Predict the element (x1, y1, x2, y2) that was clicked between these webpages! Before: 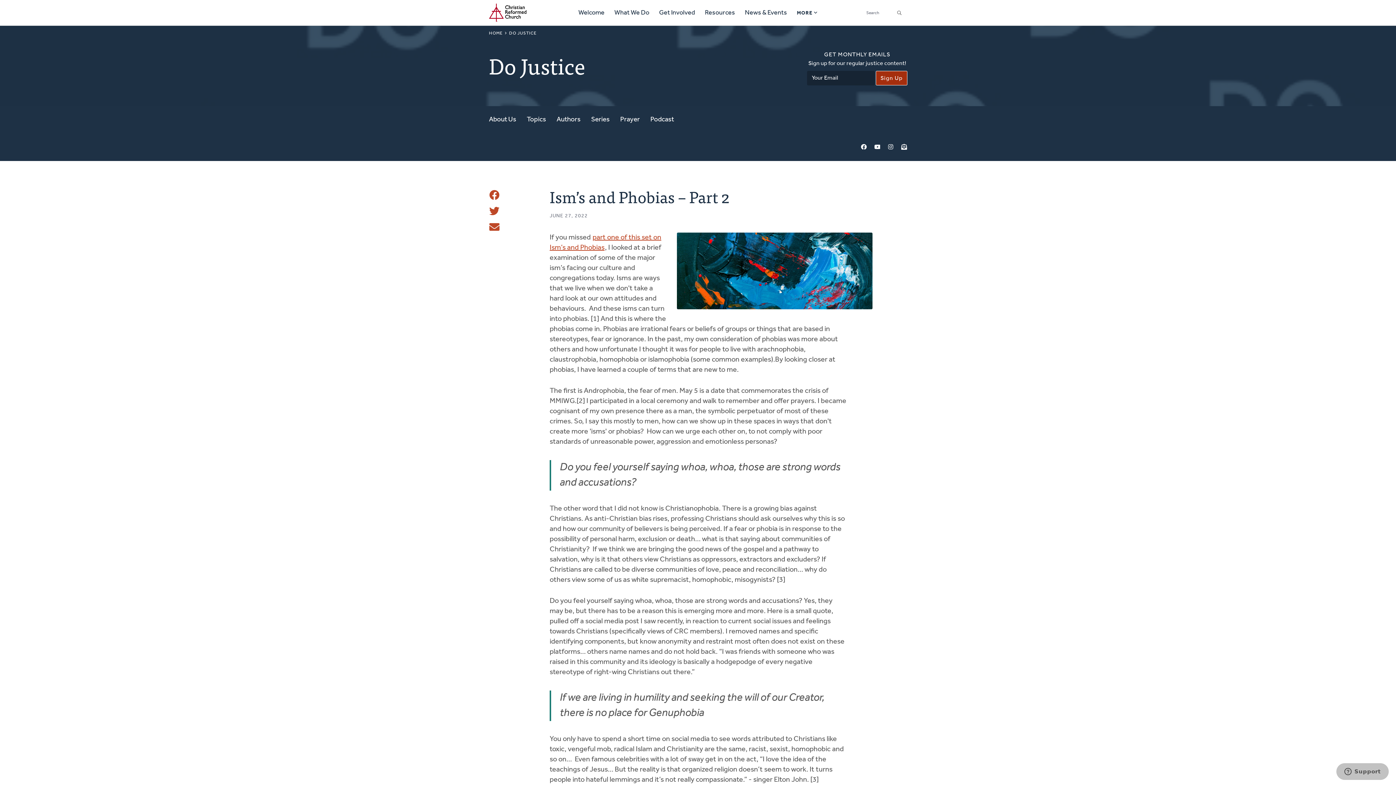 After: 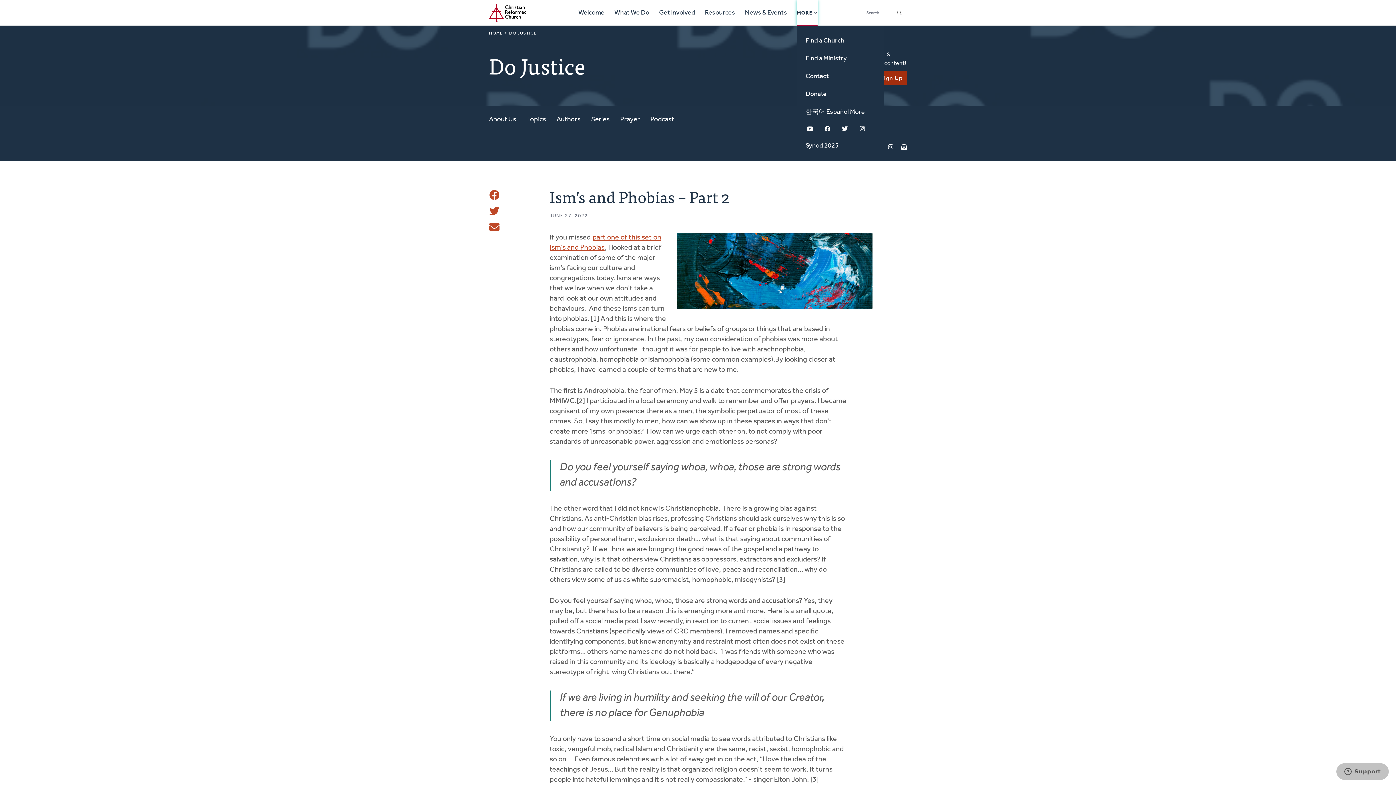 Action: label: MORE  bbox: (797, 0, 817, 25)